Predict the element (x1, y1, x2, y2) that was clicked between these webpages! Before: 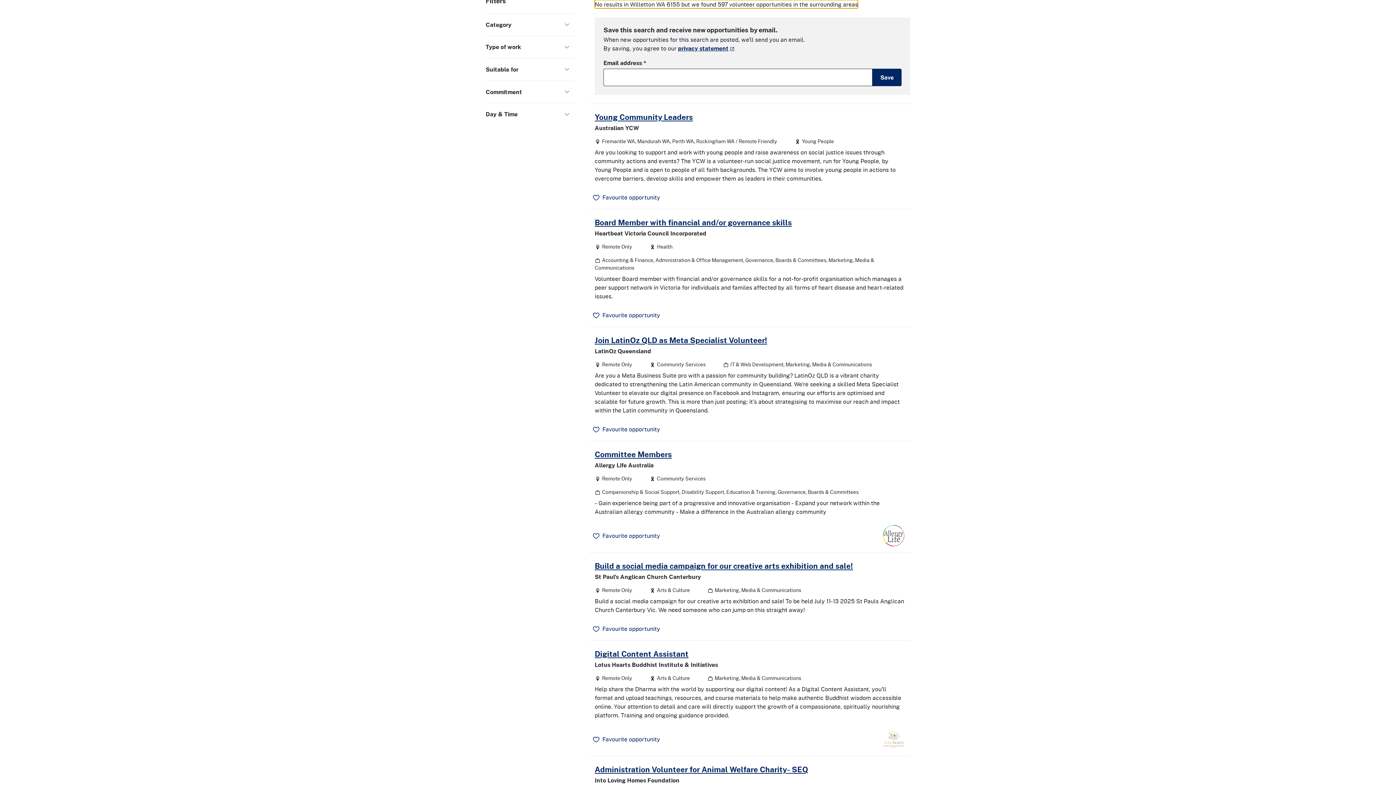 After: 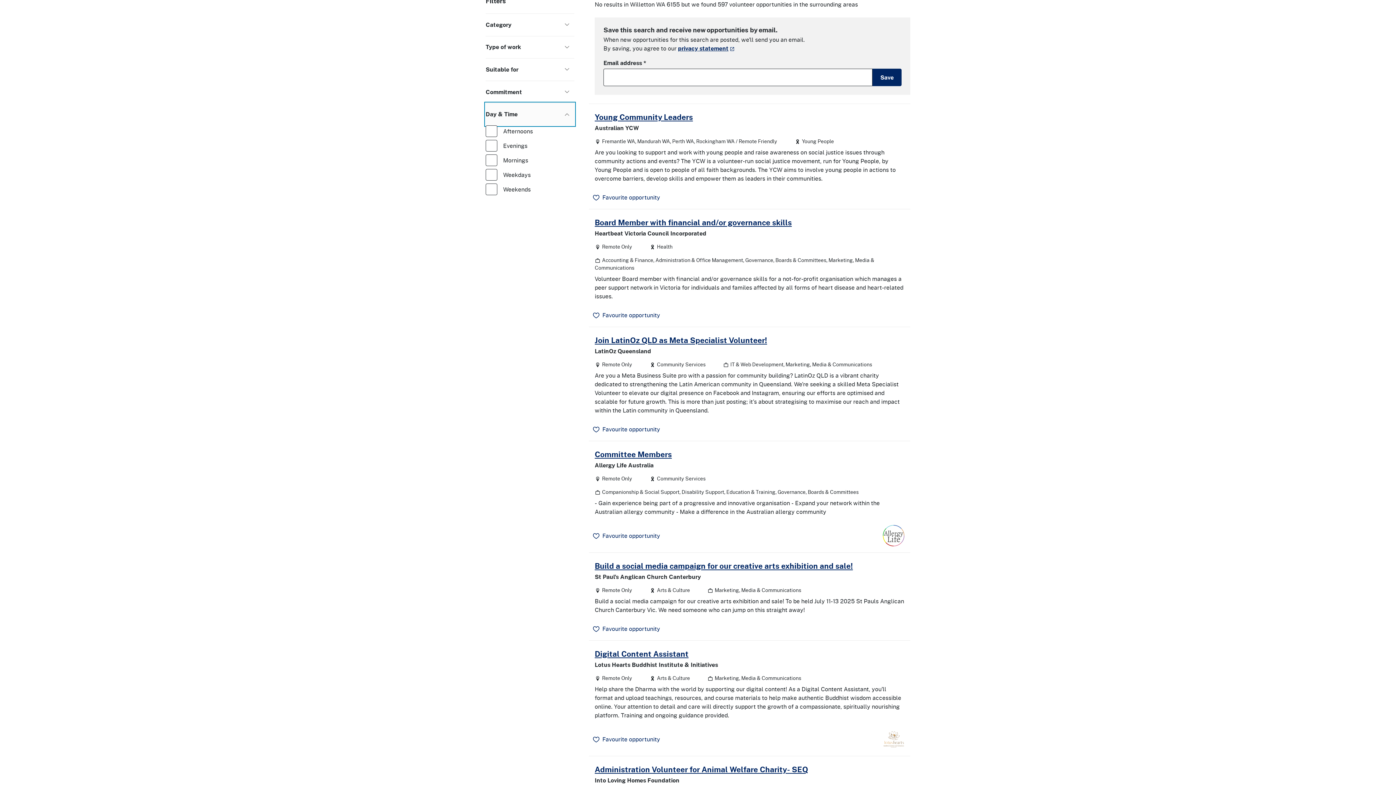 Action: bbox: (485, 103, 574, 125) label: toggle Day & Time